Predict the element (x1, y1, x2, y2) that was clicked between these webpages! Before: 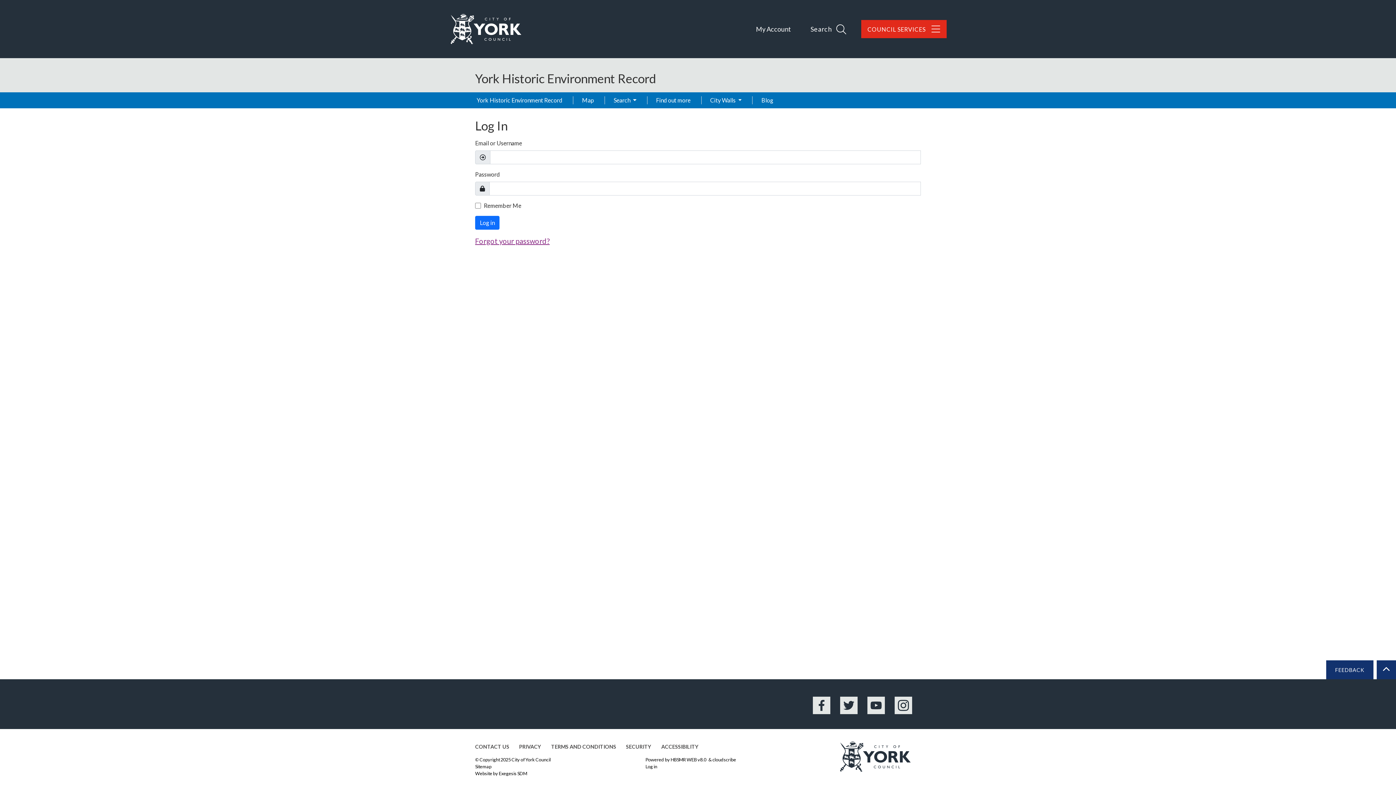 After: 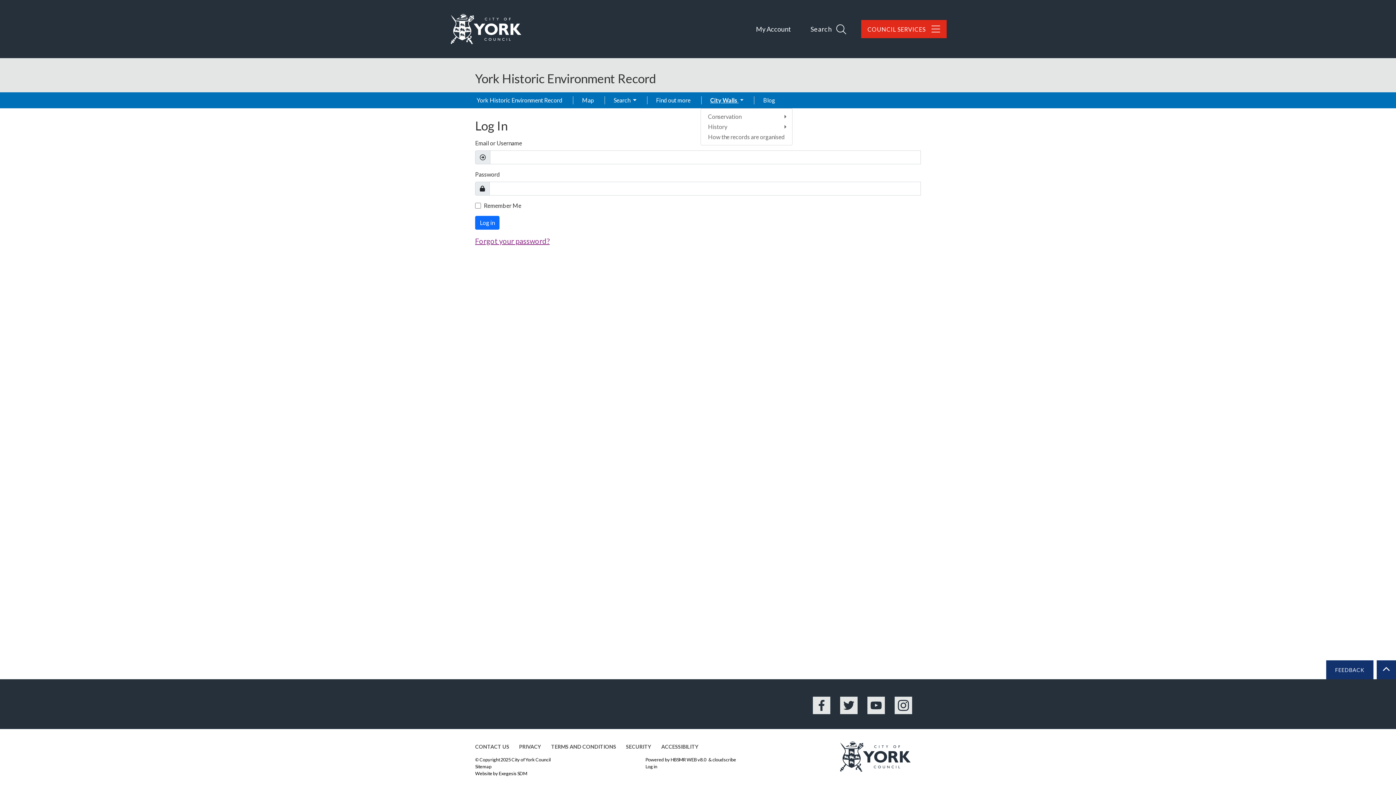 Action: label: City Walls  bbox: (706, 92, 745, 108)